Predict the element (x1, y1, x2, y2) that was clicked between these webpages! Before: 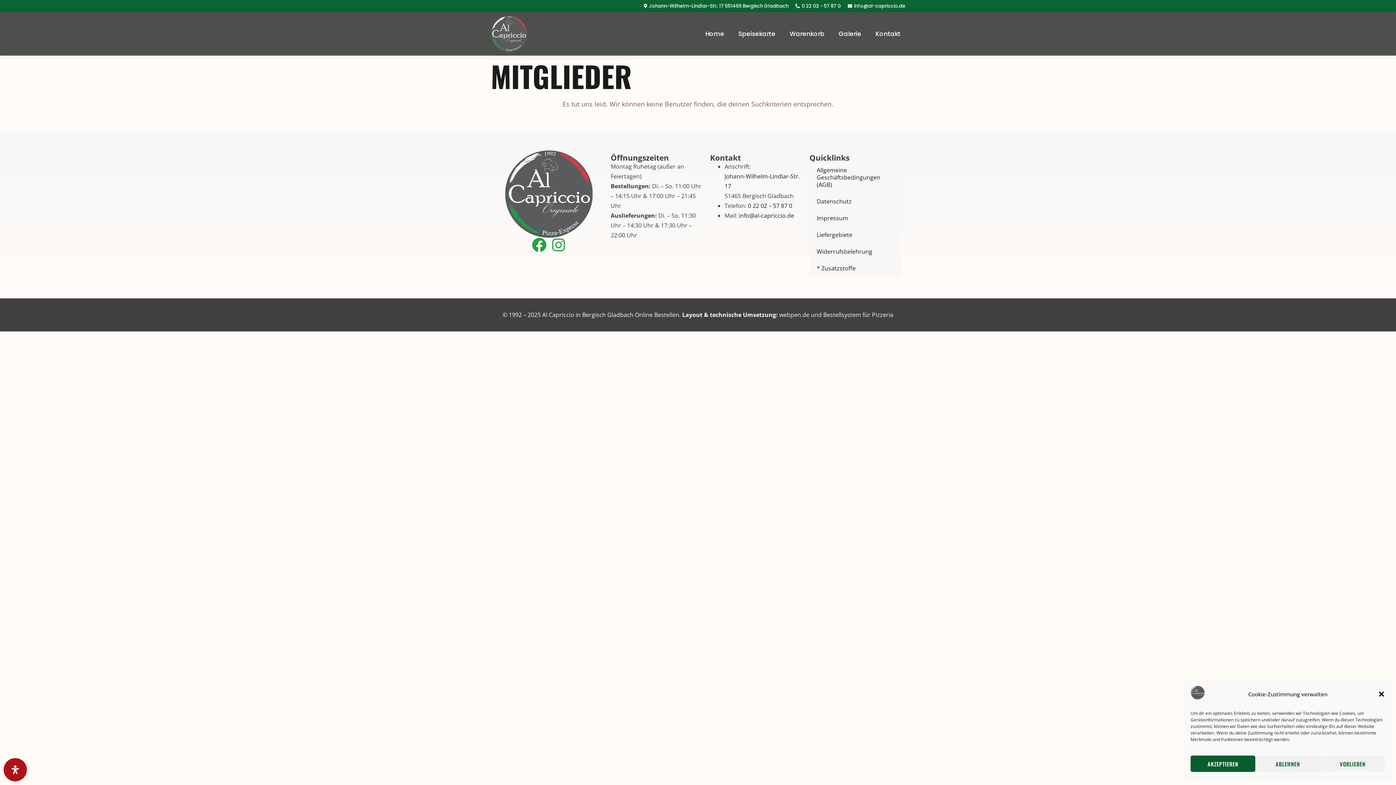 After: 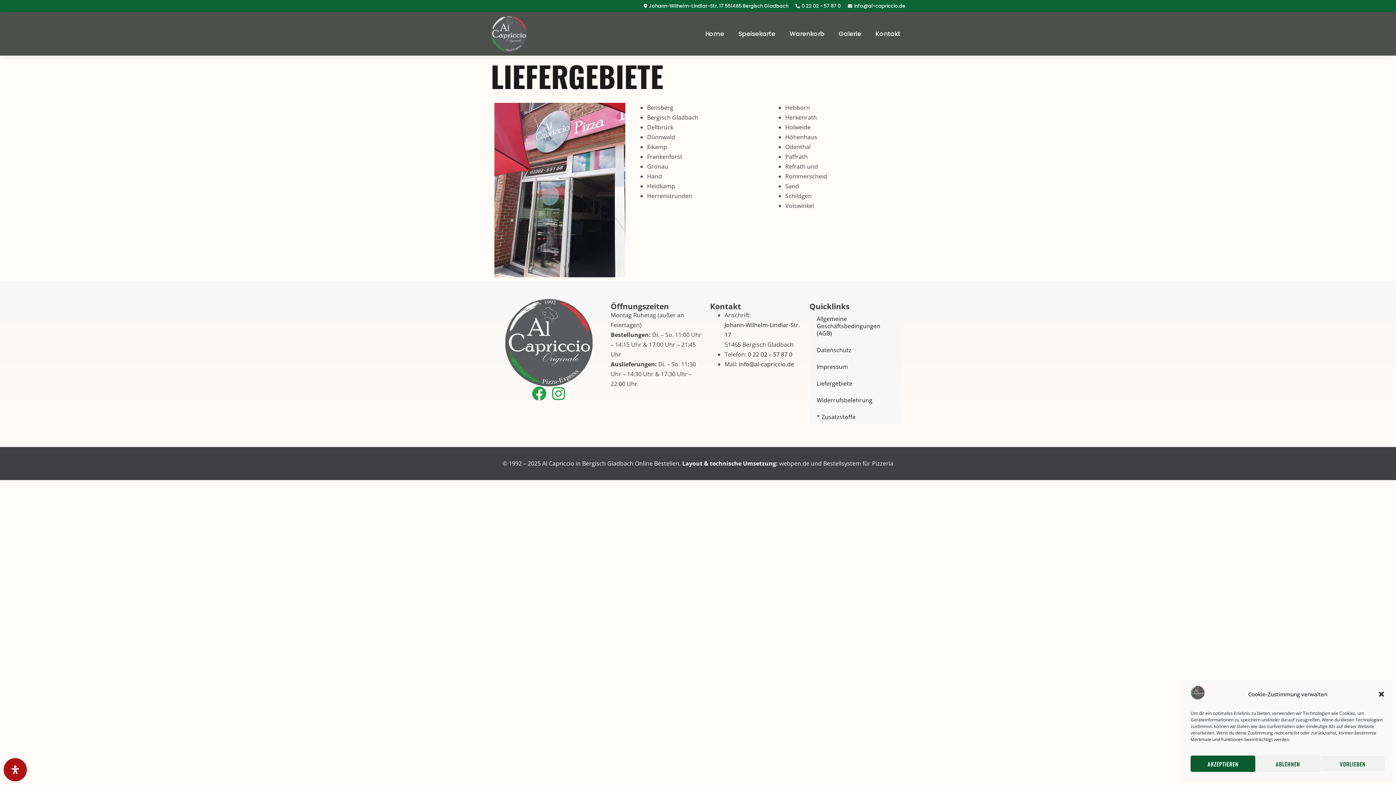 Action: bbox: (809, 226, 901, 243) label: Liefergebiete